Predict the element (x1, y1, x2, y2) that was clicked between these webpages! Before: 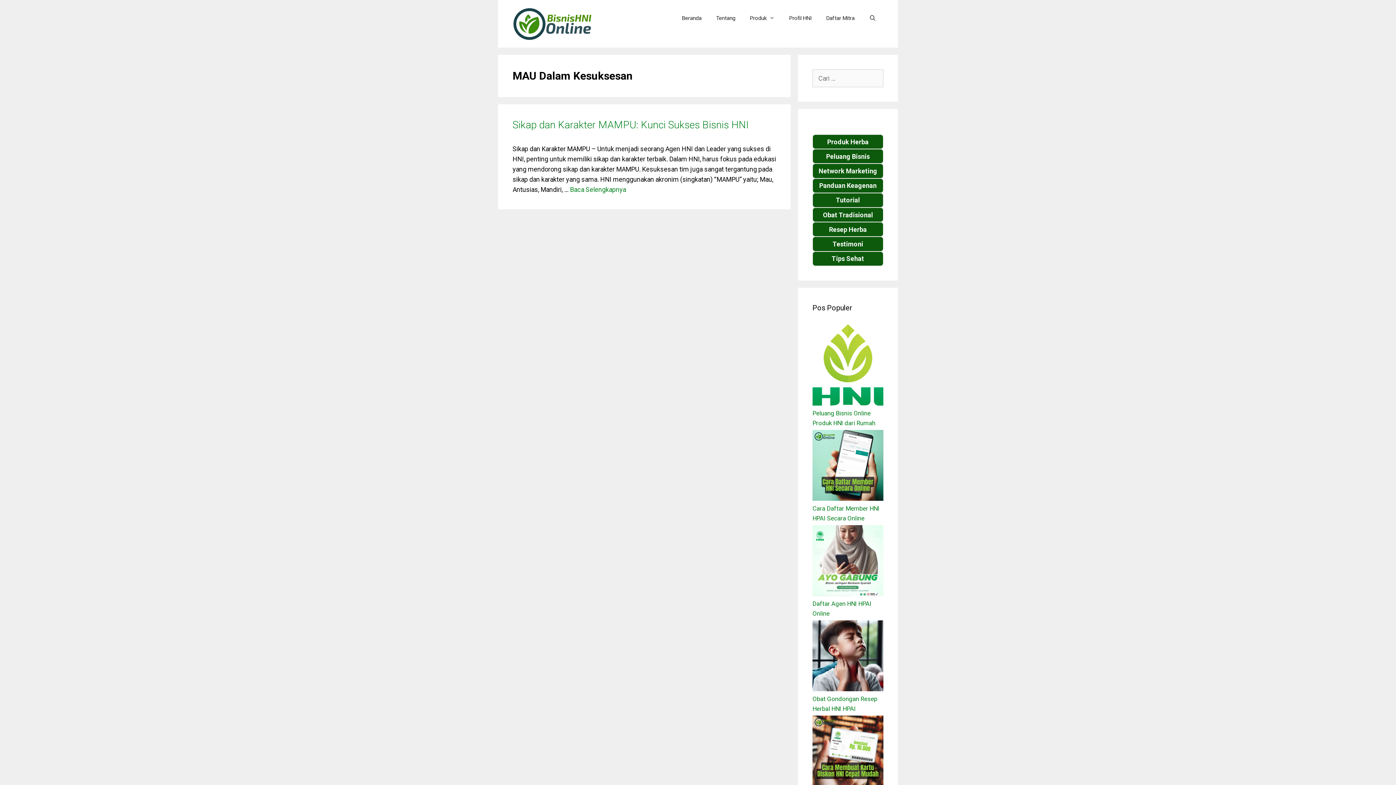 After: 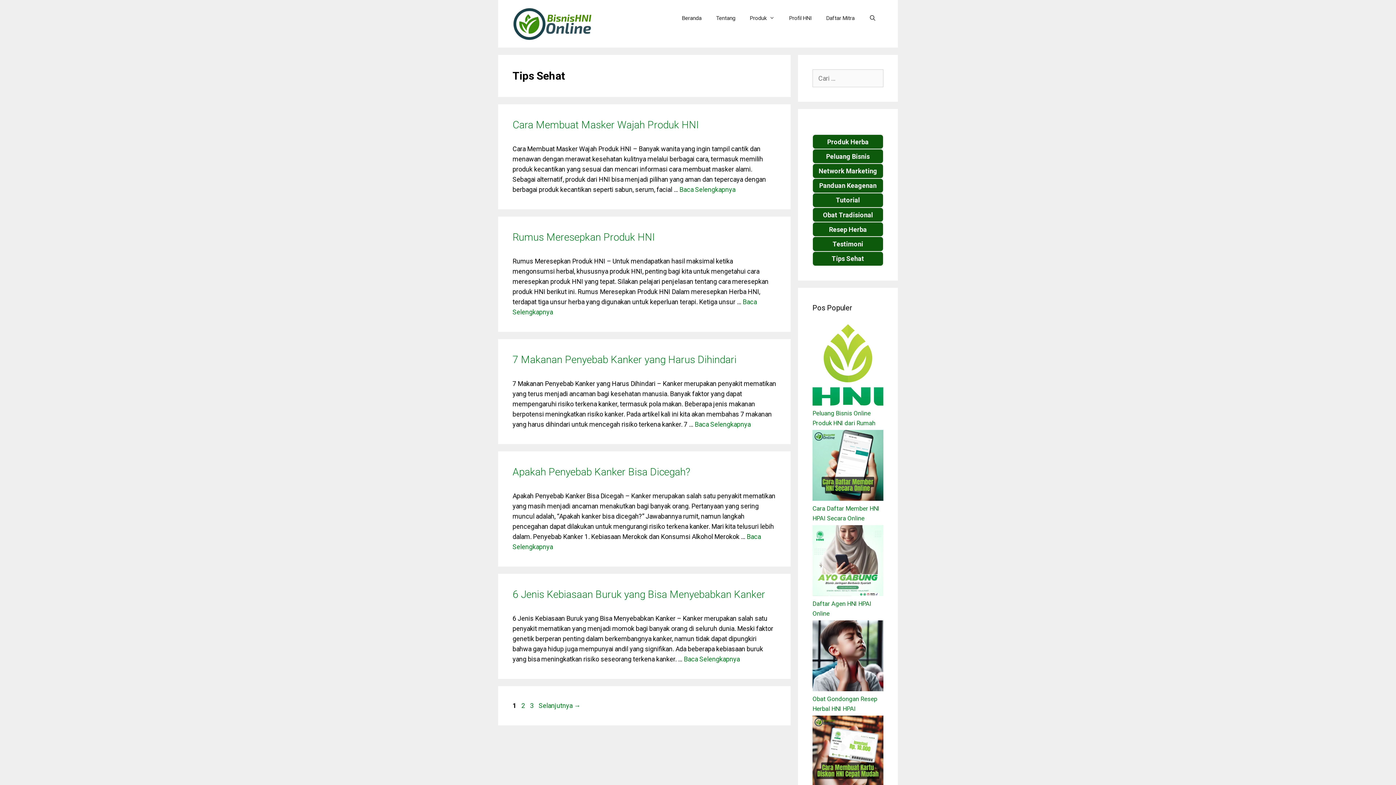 Action: bbox: (813, 251, 883, 265) label: Tips Sehat